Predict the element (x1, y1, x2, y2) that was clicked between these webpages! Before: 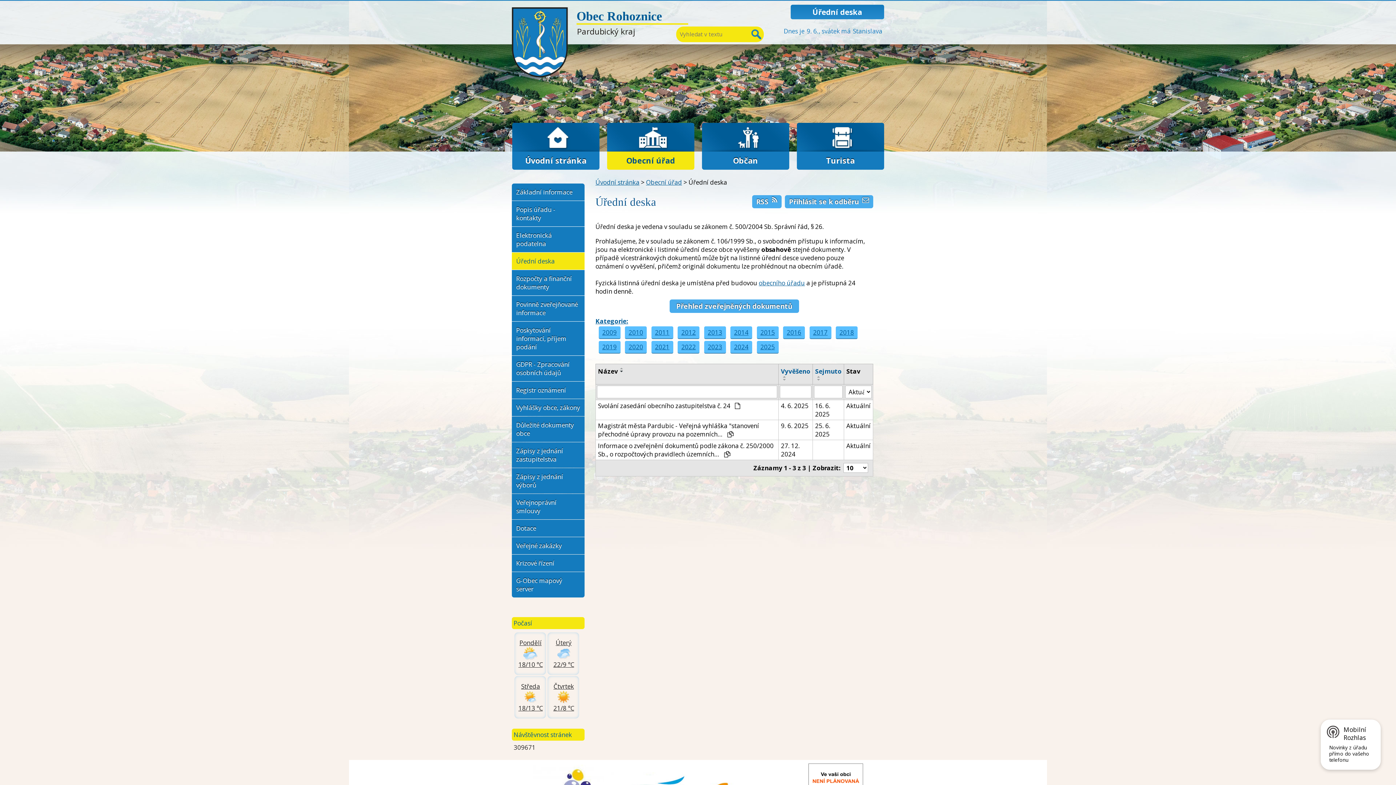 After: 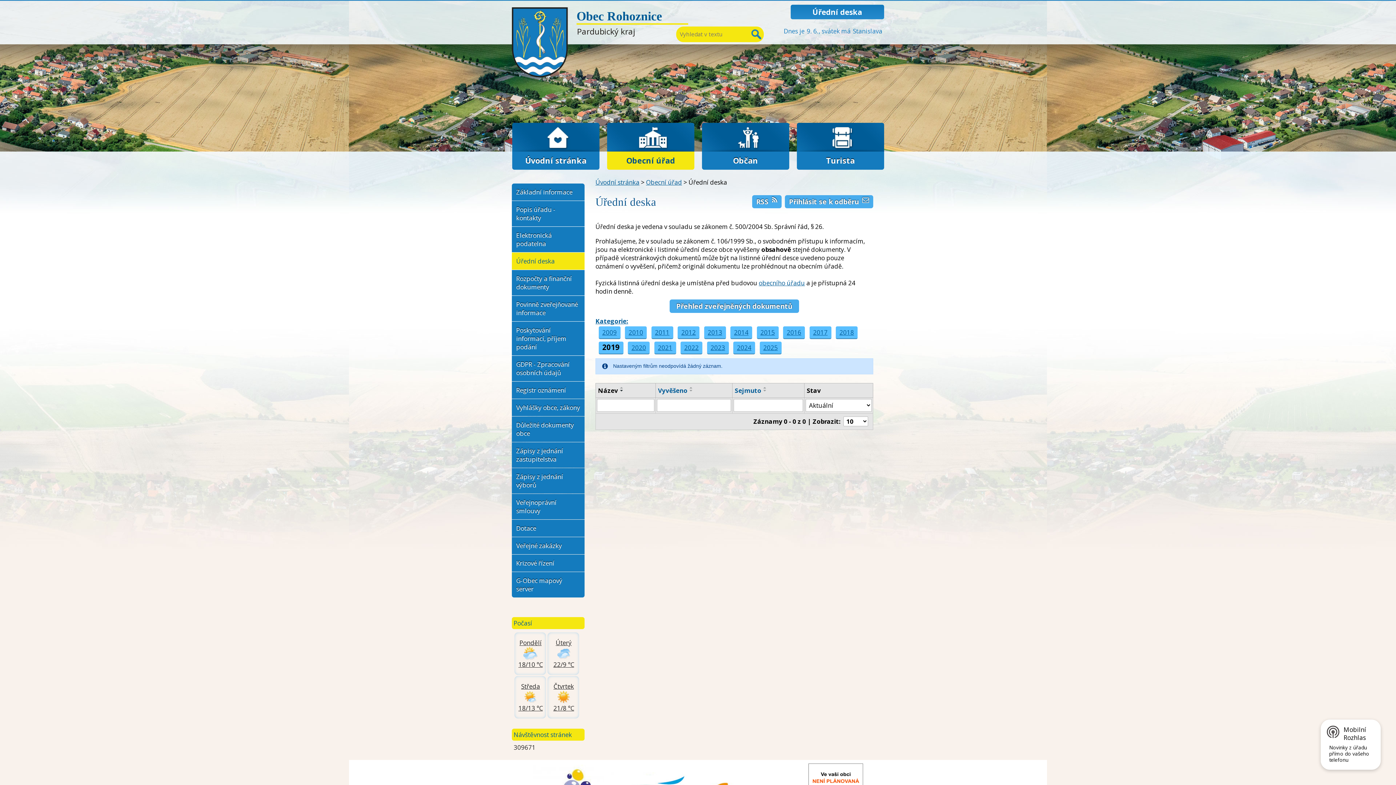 Action: bbox: (602, 342, 616, 351) label: 2019